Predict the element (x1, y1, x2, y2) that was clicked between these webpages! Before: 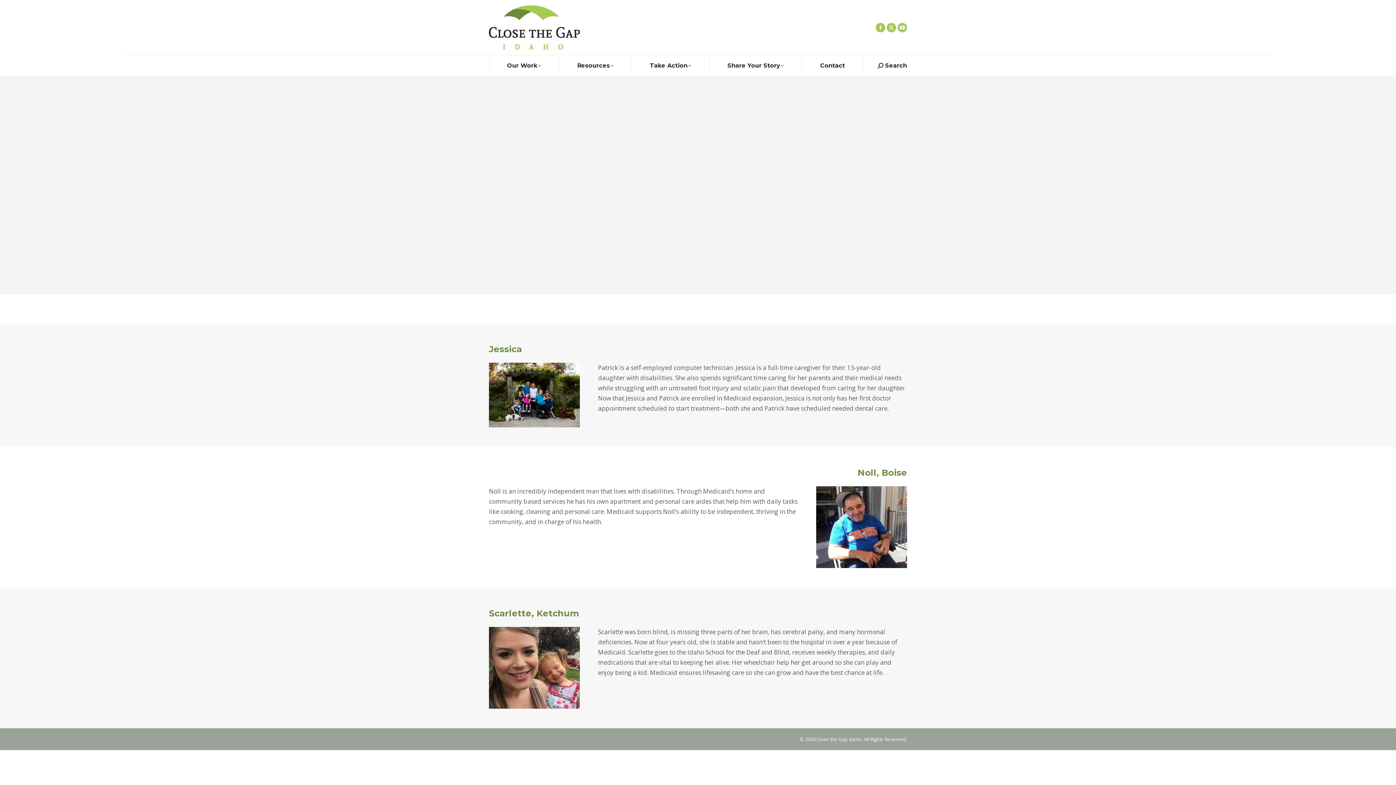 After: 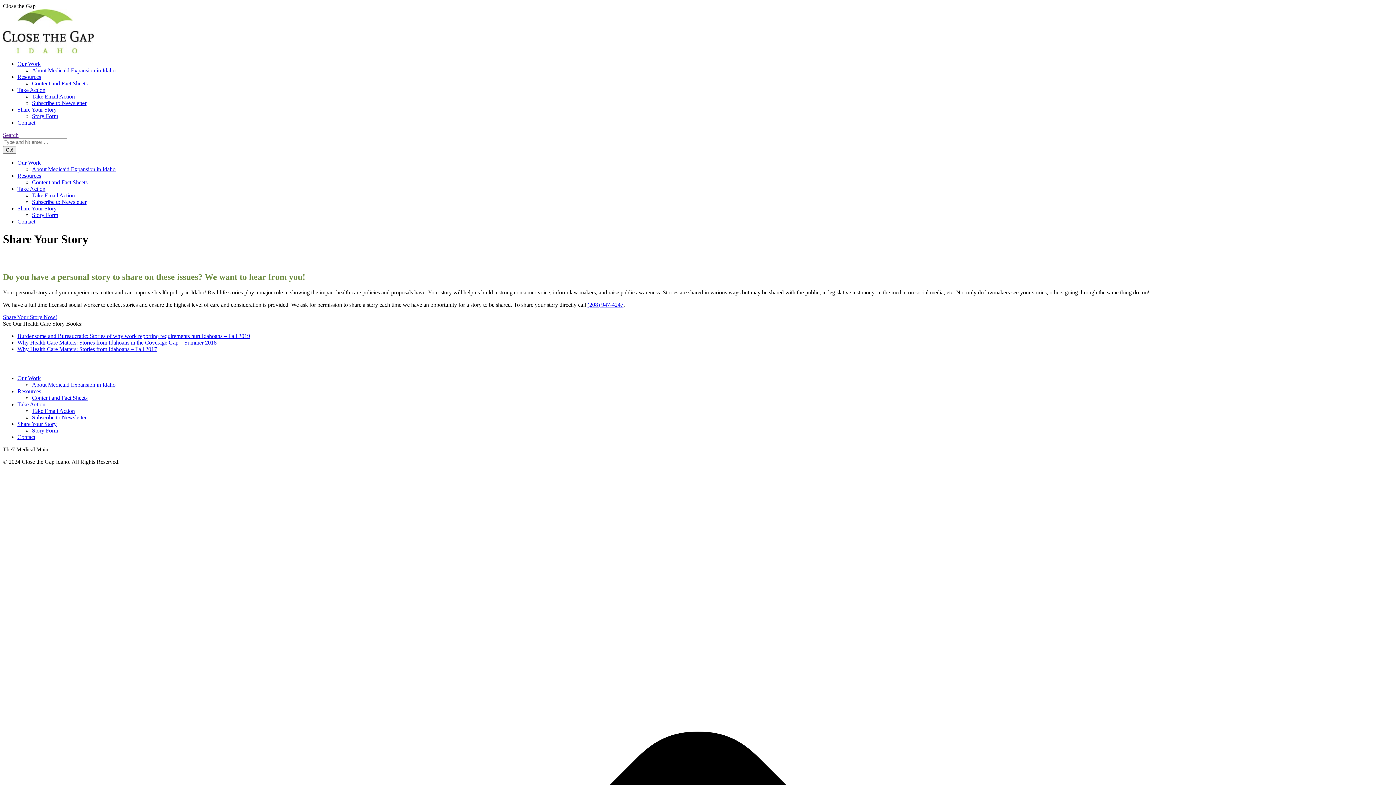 Action: label: Share Your Story bbox: (709, 55, 802, 76)